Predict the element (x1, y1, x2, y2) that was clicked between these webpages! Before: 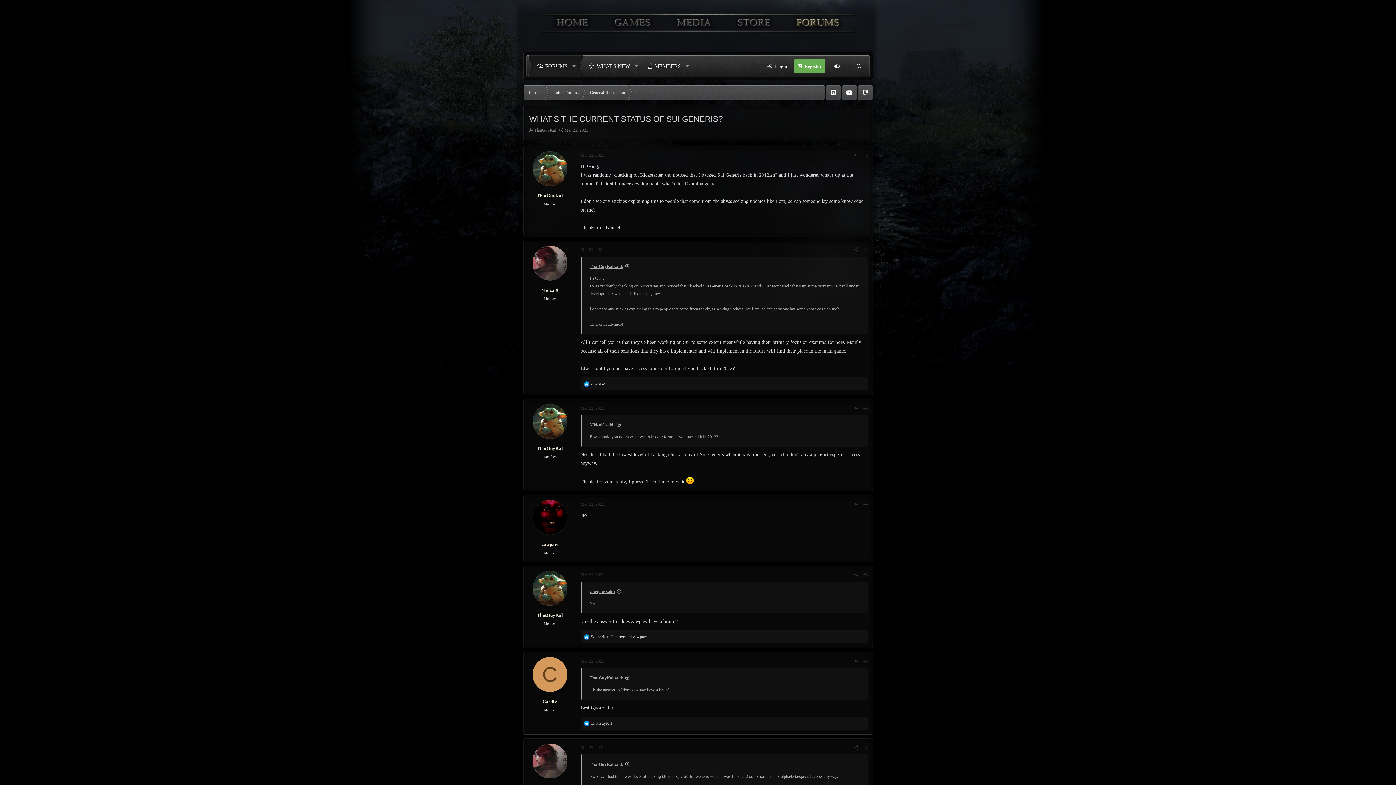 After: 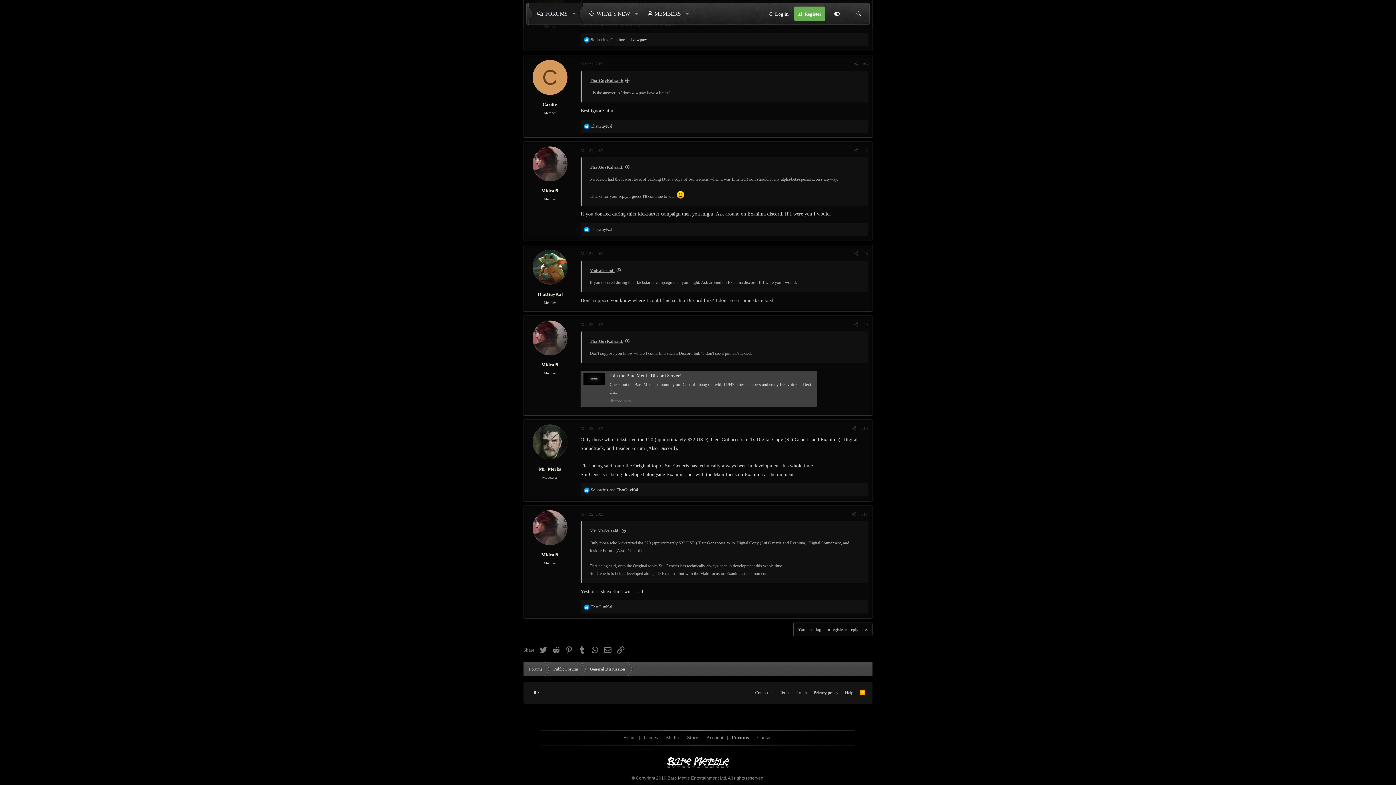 Action: label: #7 bbox: (861, 743, 870, 752)